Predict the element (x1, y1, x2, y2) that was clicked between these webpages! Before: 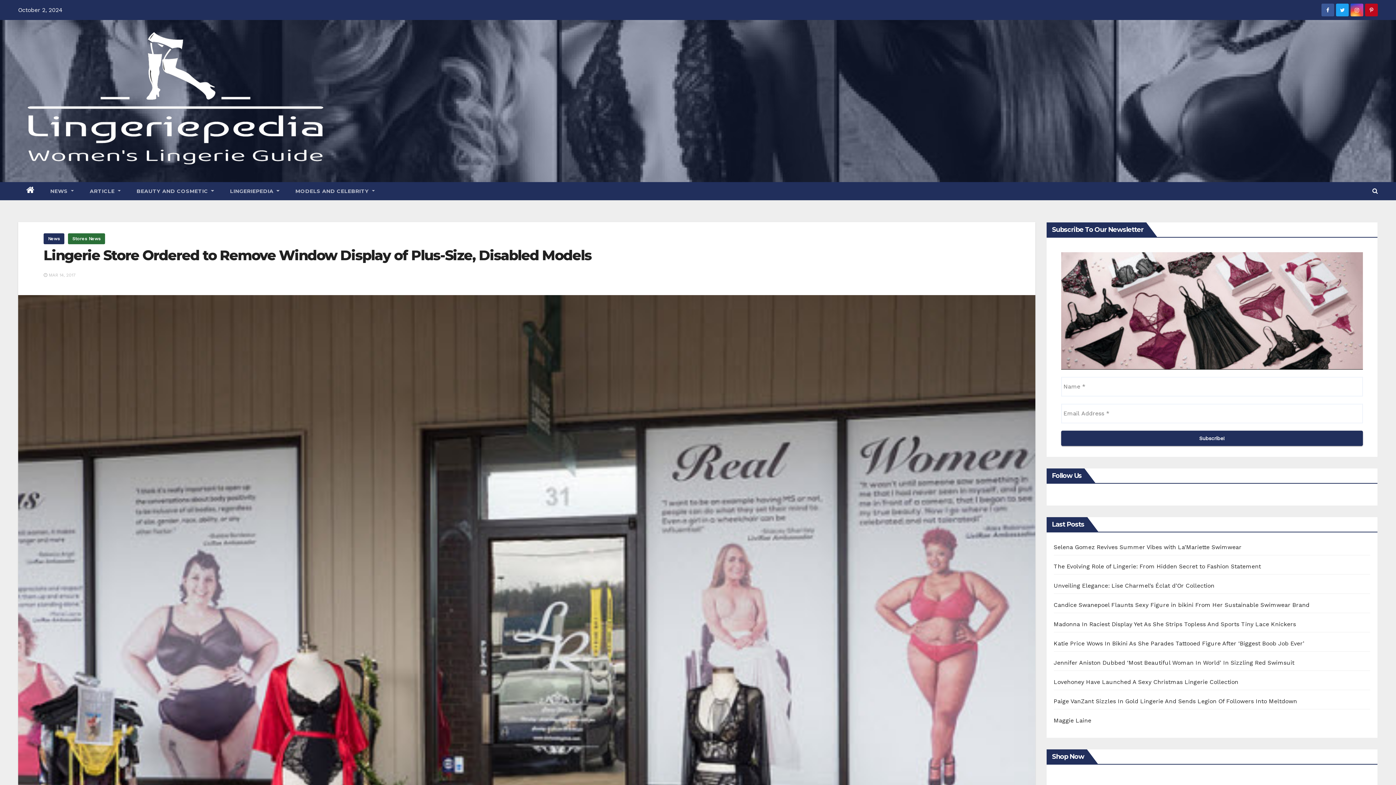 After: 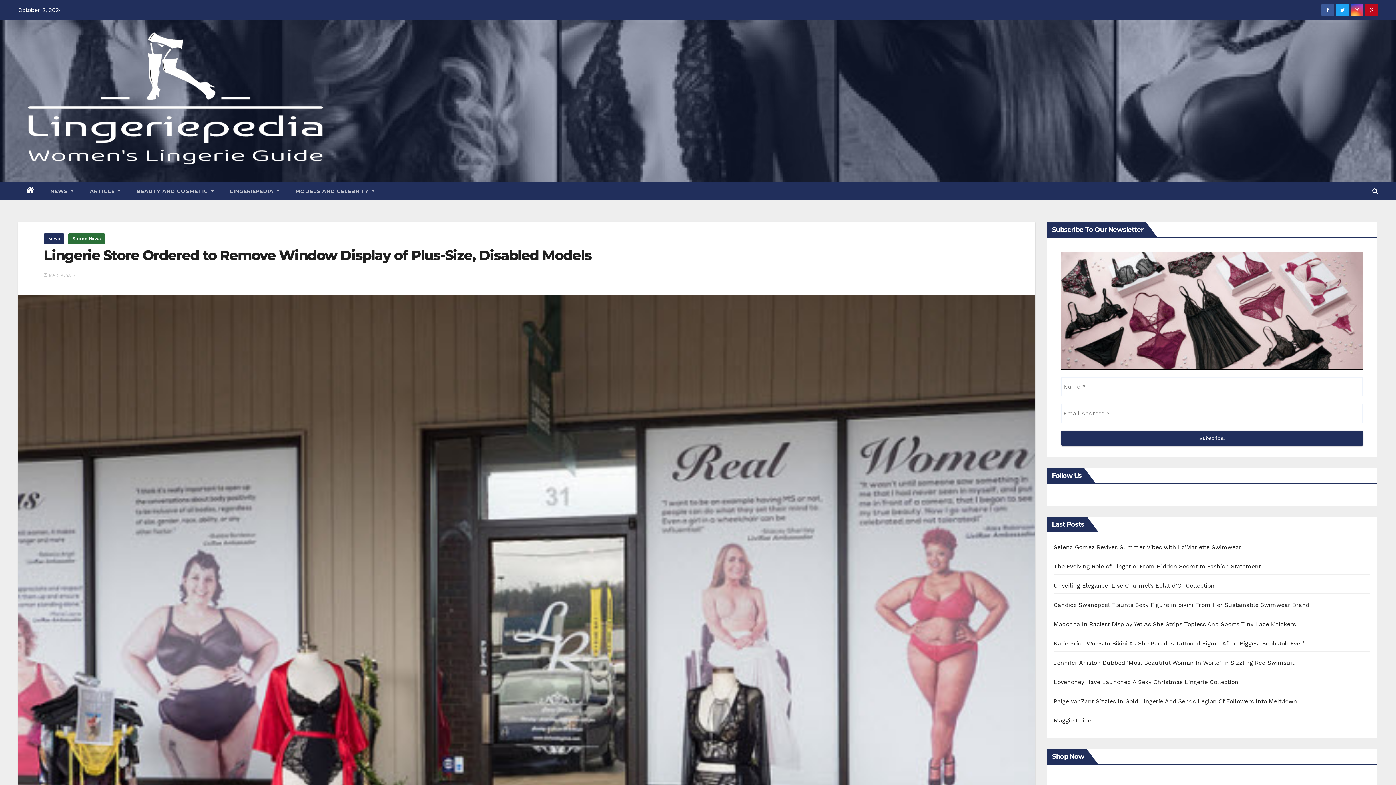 Action: bbox: (1340, 7, 1345, 13)